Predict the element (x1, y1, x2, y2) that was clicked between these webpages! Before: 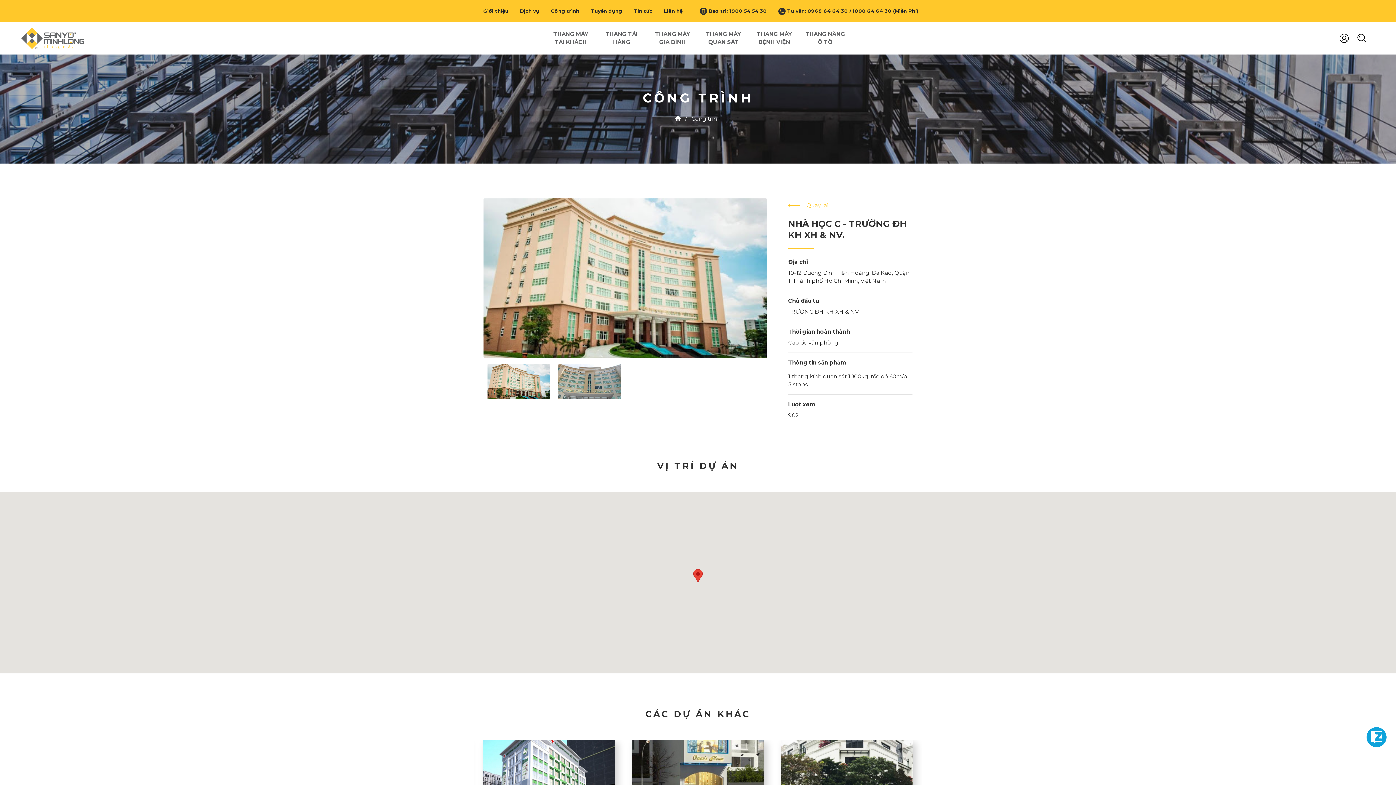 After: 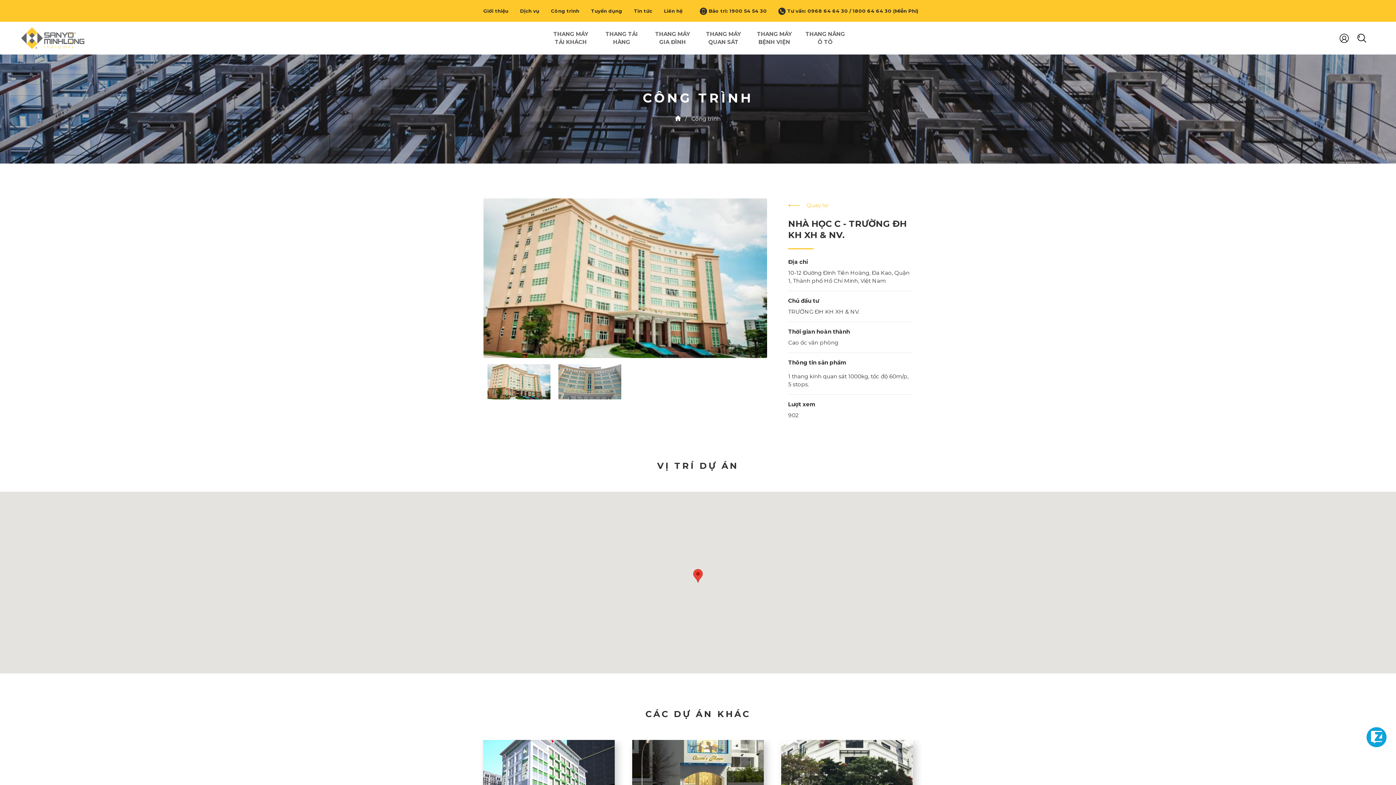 Action: bbox: (1366, 727, 1386, 747)